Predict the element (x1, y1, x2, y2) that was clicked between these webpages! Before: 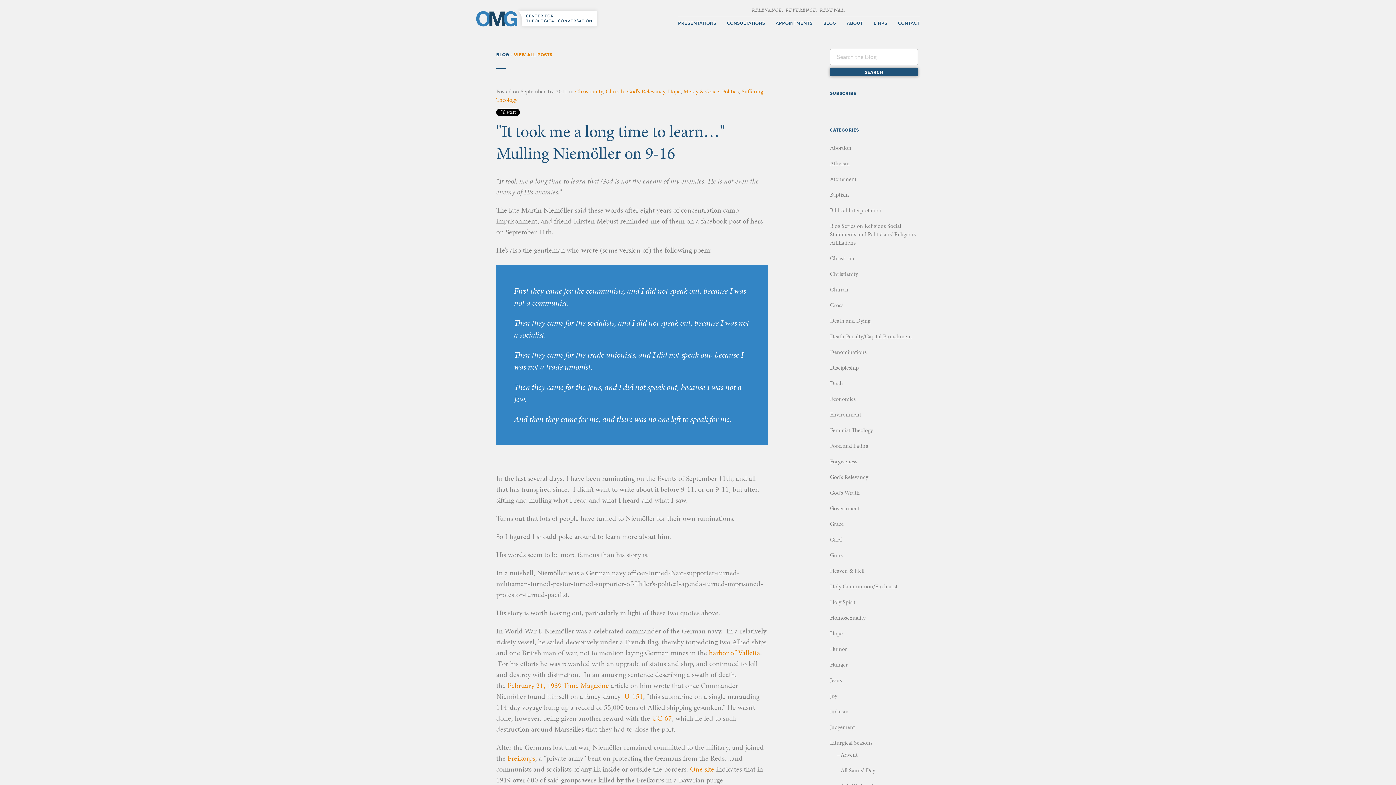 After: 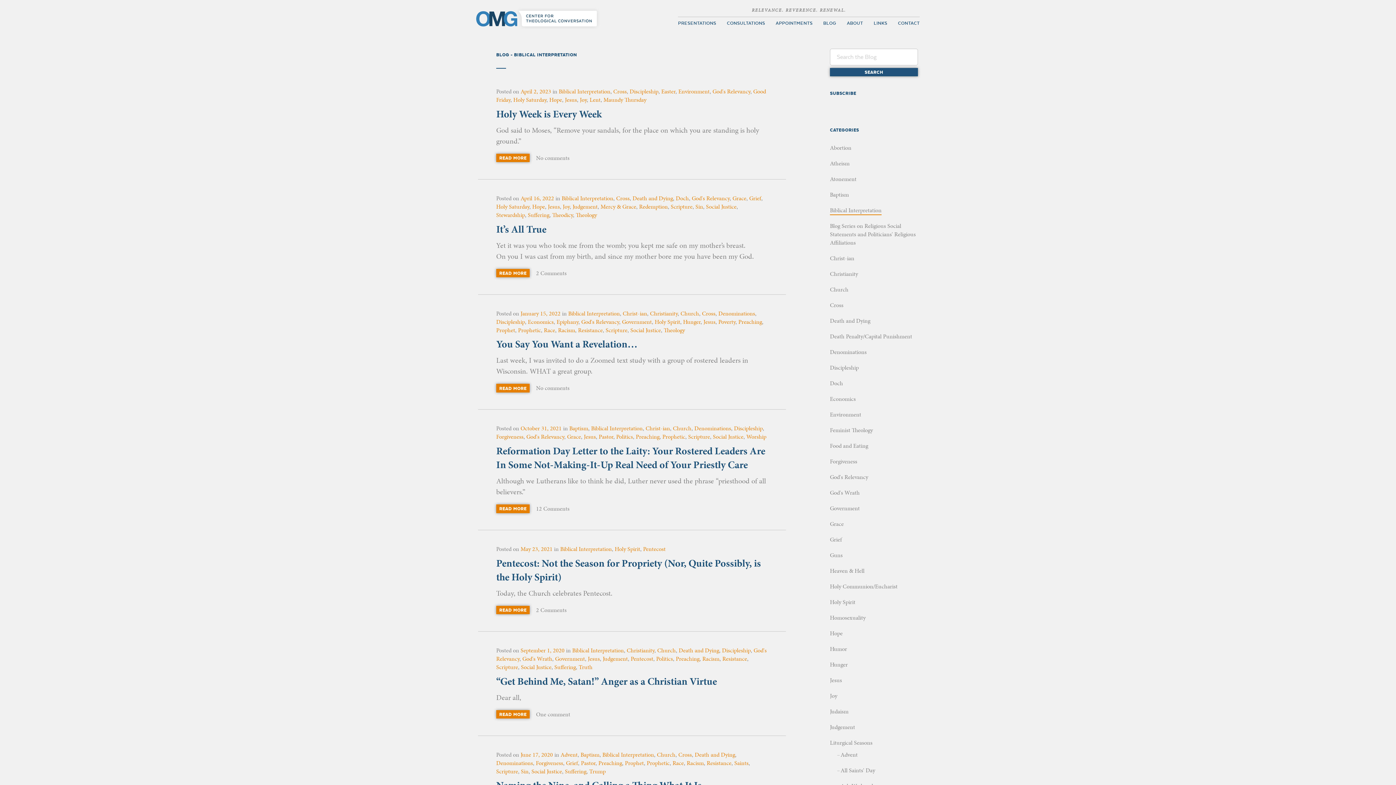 Action: label: Biblical Interpretation bbox: (830, 206, 881, 214)